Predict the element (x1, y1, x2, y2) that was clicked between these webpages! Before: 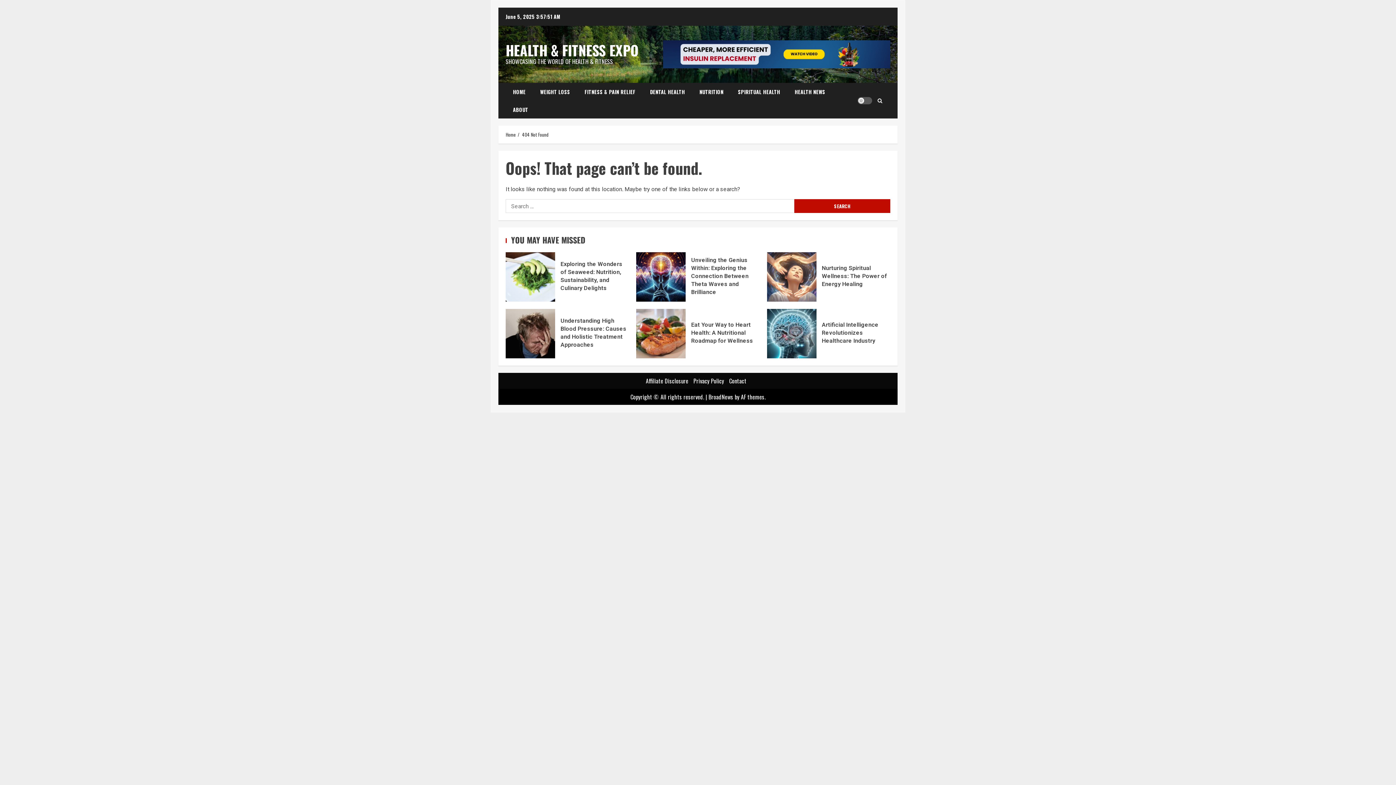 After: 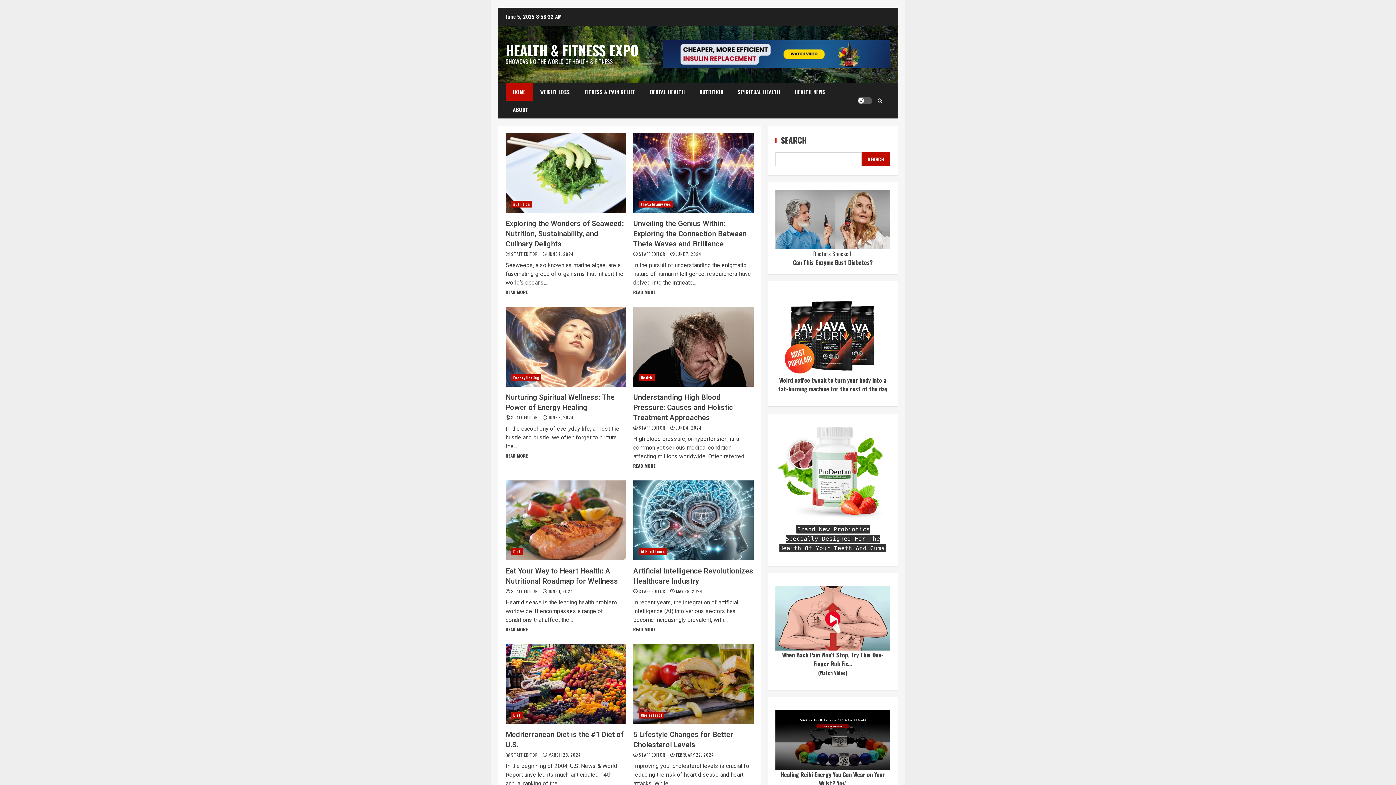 Action: label: HOME bbox: (505, 82, 533, 100)